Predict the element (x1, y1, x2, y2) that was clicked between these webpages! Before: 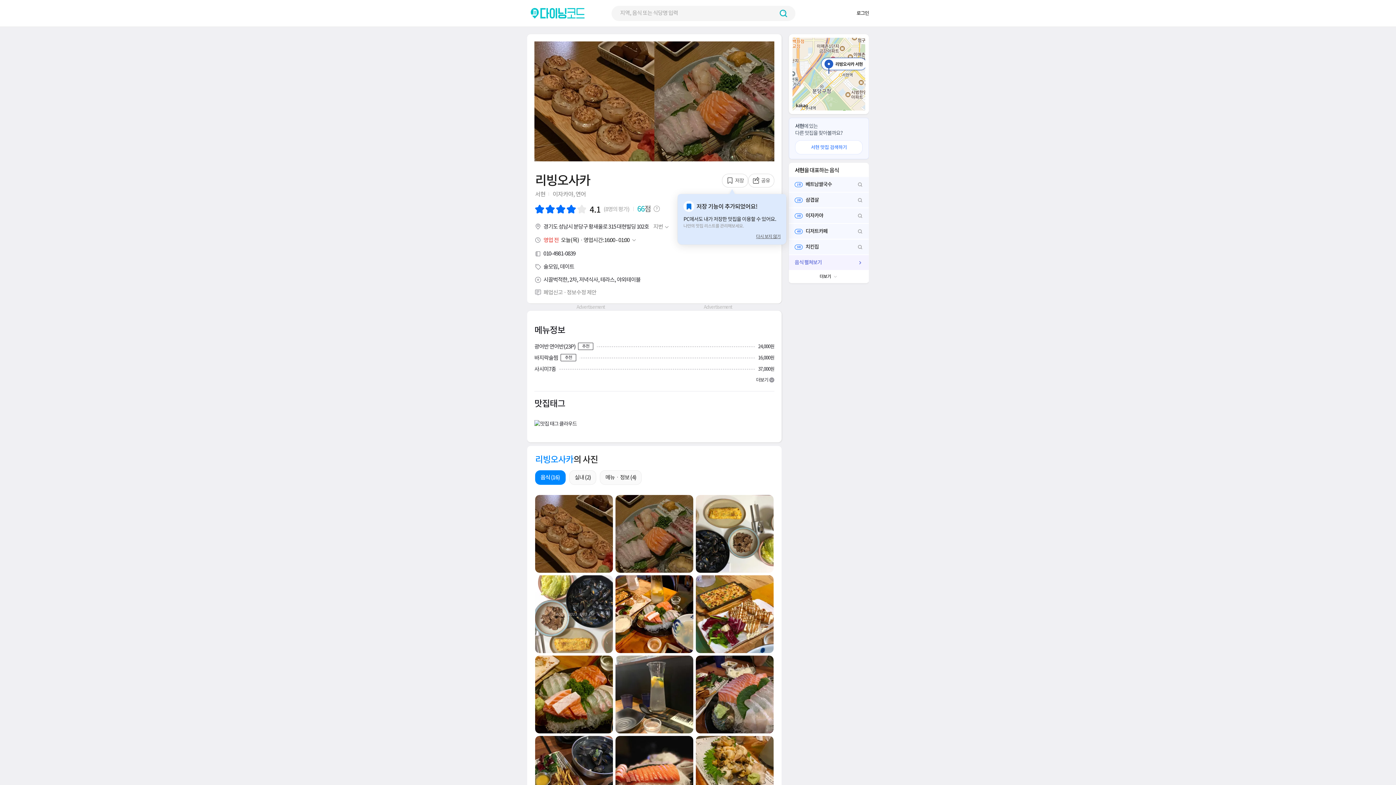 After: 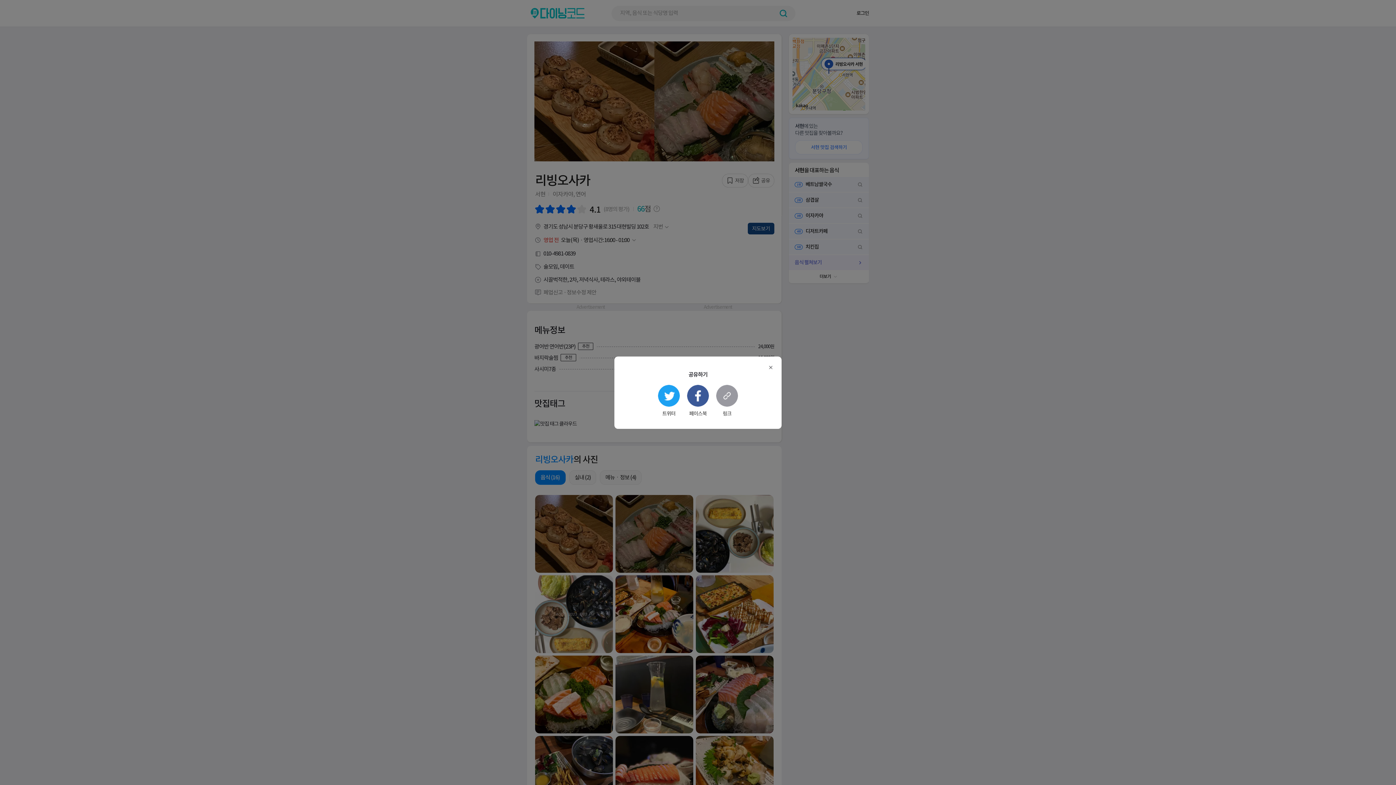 Action: bbox: (748, 173, 774, 187) label: 공유